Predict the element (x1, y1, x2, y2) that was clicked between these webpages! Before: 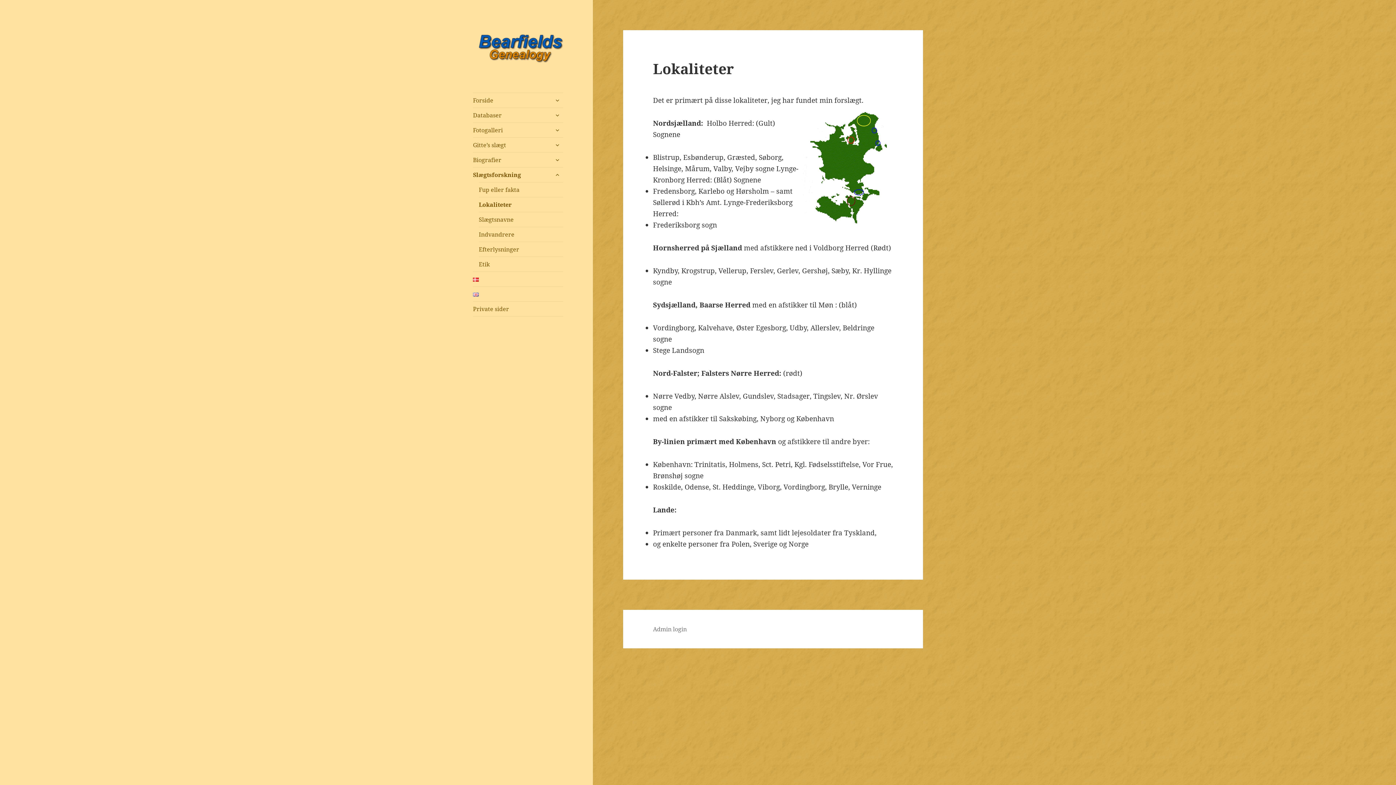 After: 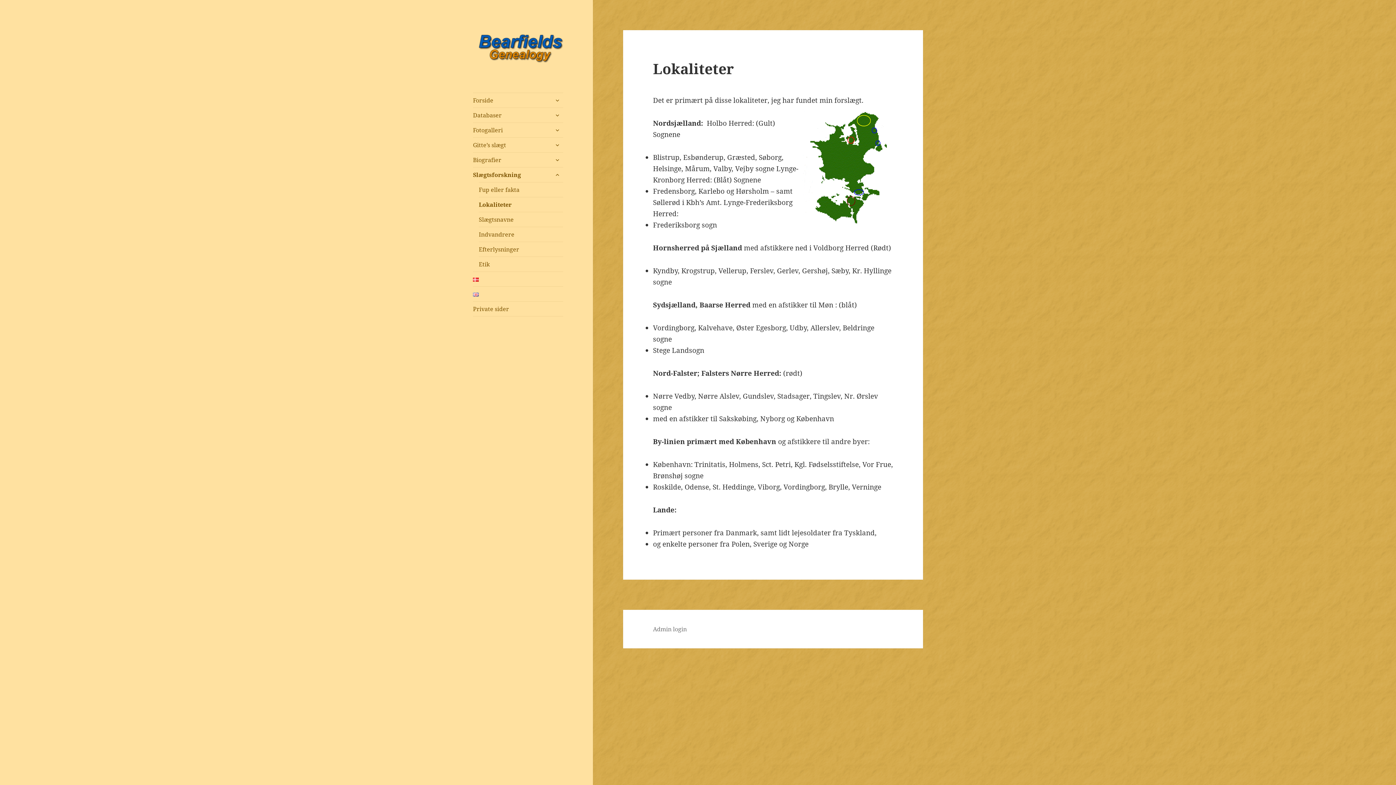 Action: bbox: (473, 272, 563, 286)